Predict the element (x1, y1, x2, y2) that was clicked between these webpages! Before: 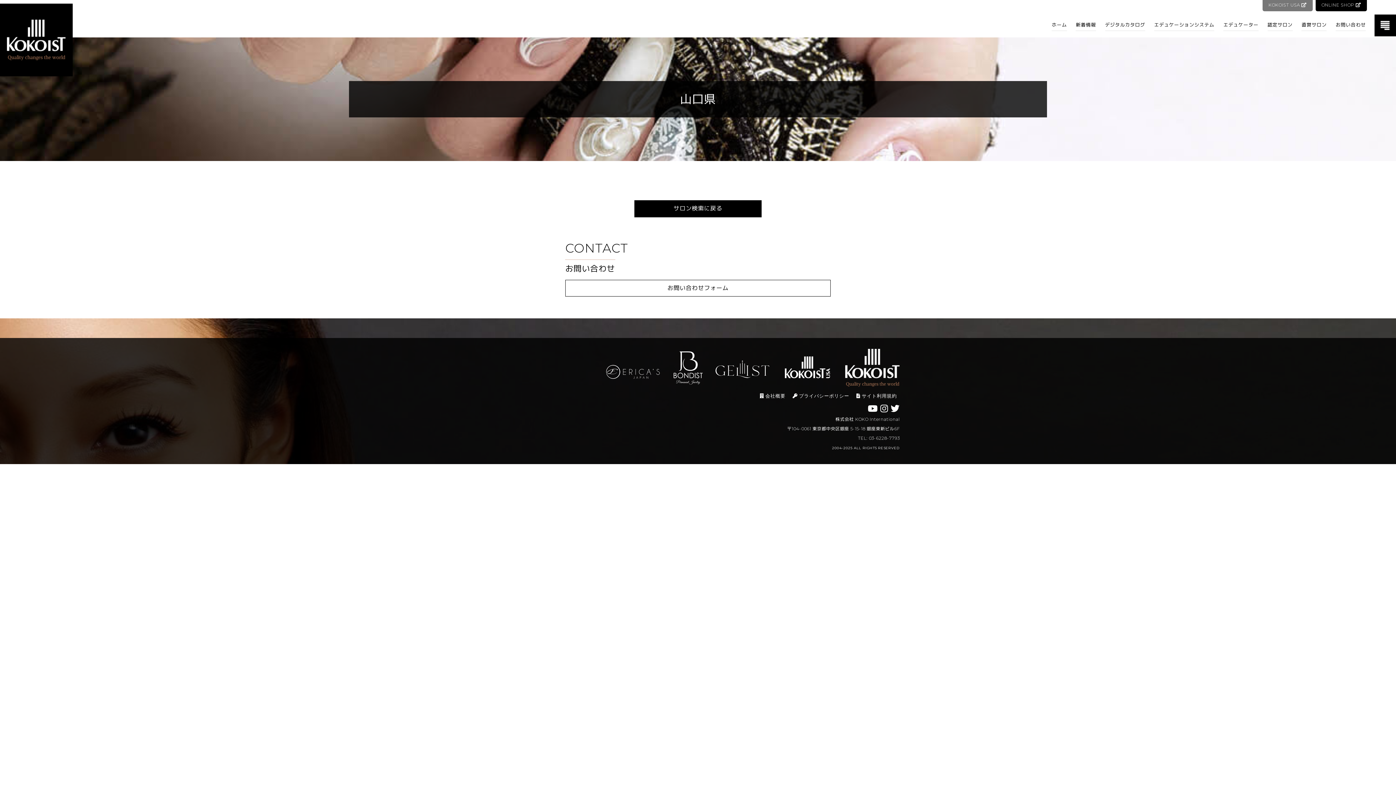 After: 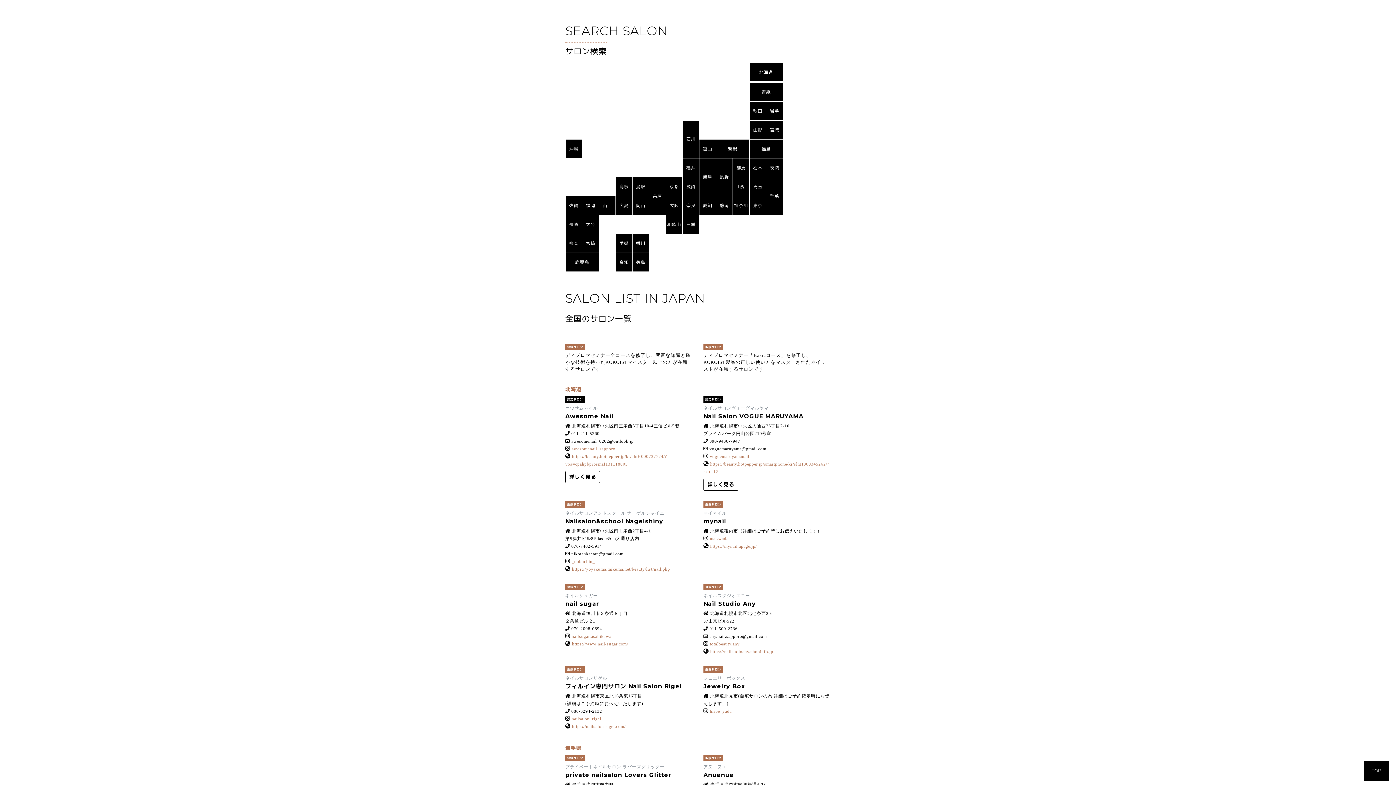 Action: bbox: (634, 200, 761, 217) label: サロン検索に戻る